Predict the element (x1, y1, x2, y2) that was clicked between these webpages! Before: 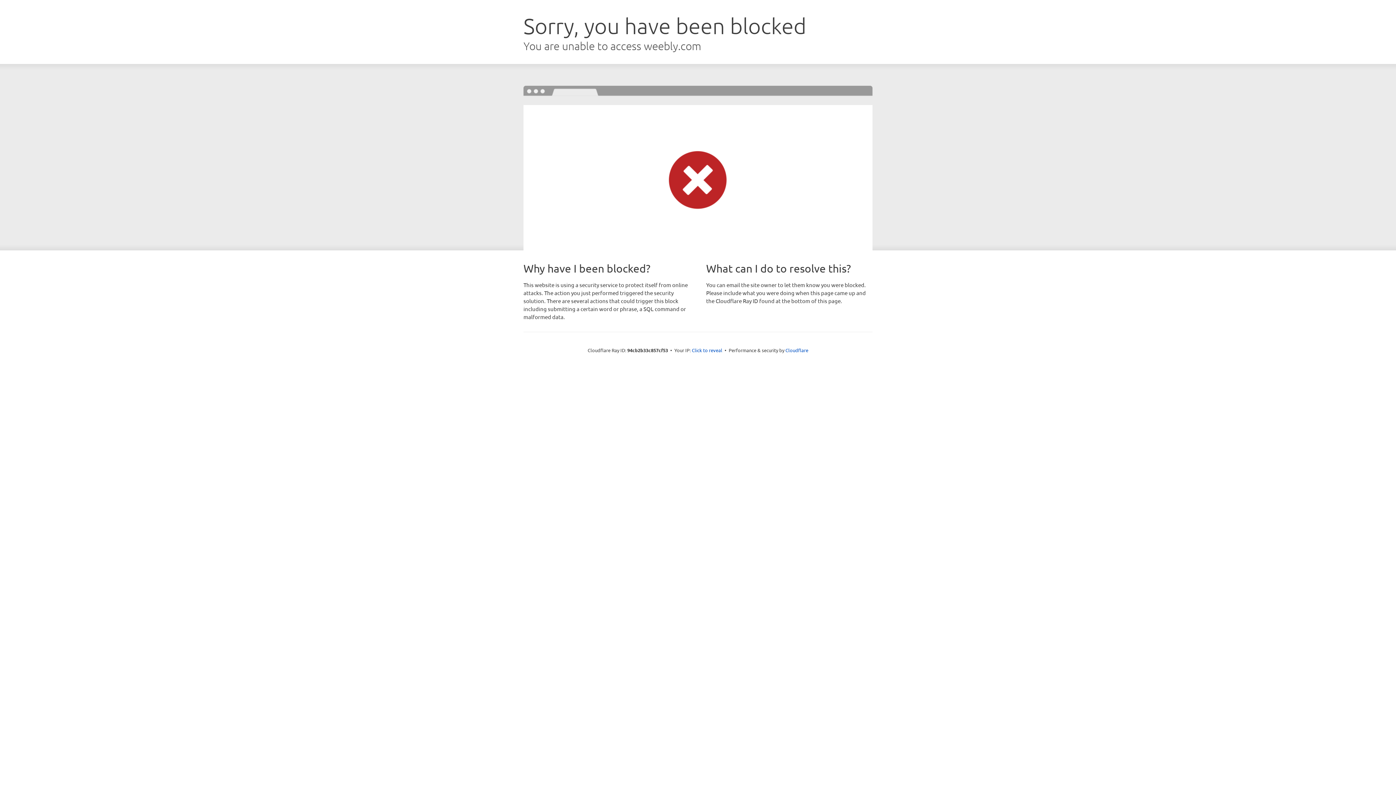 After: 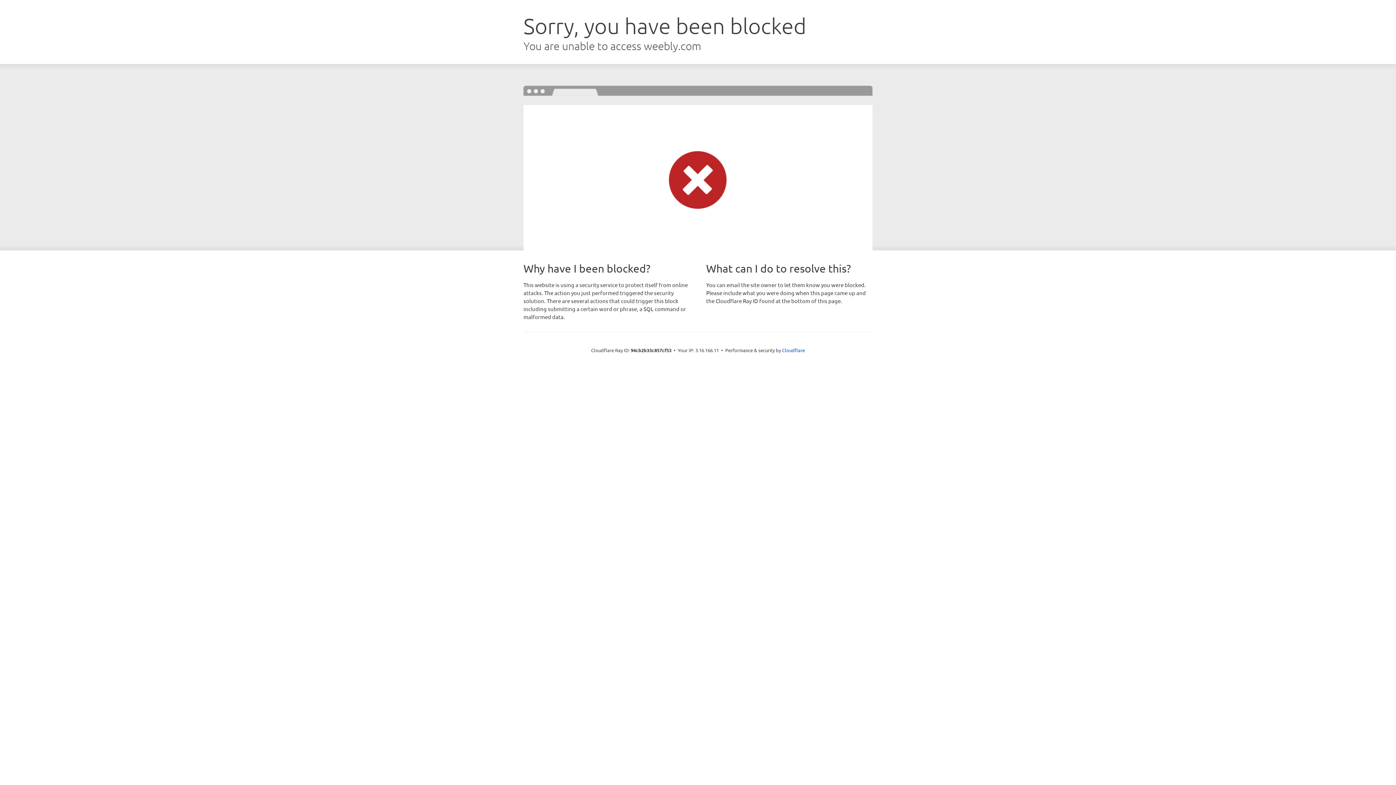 Action: bbox: (692, 346, 722, 353) label: Click to reveal